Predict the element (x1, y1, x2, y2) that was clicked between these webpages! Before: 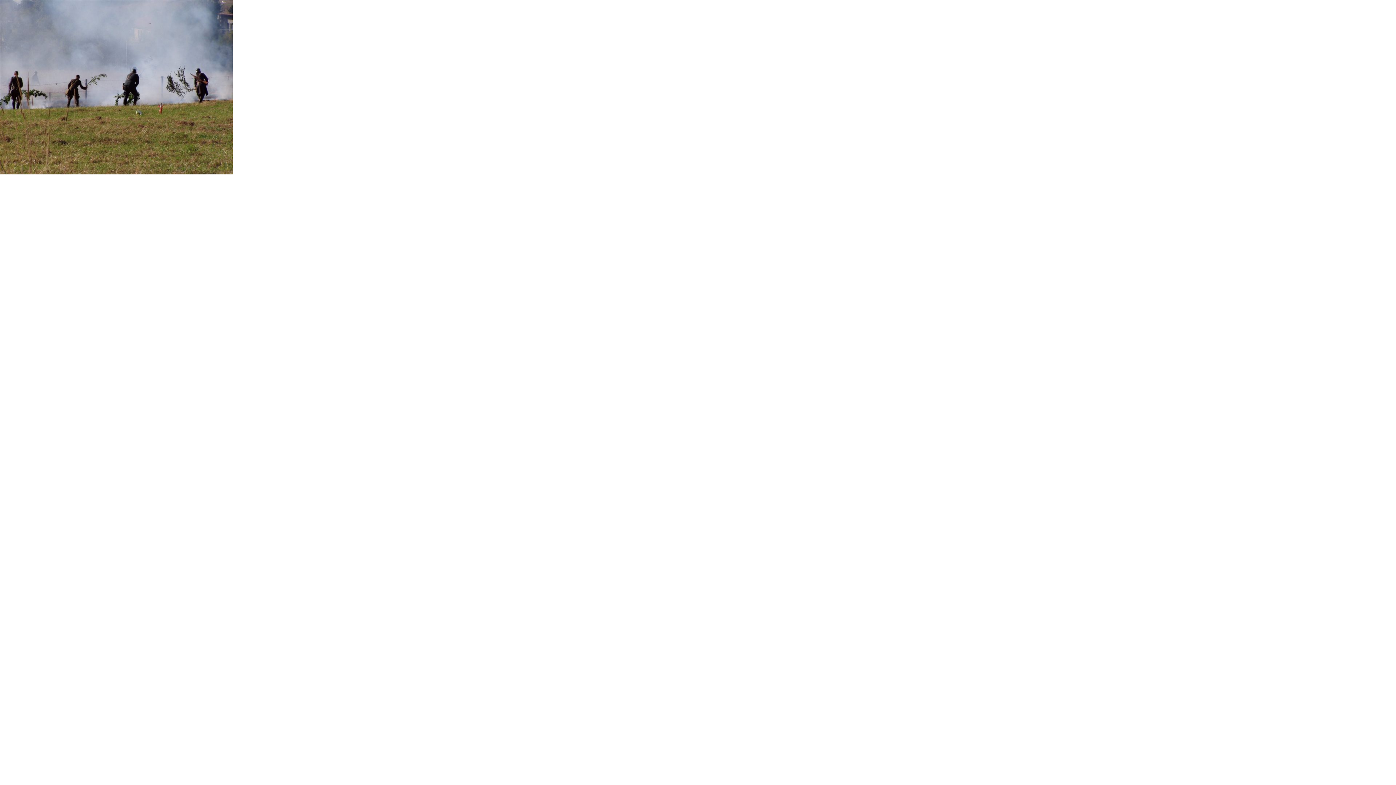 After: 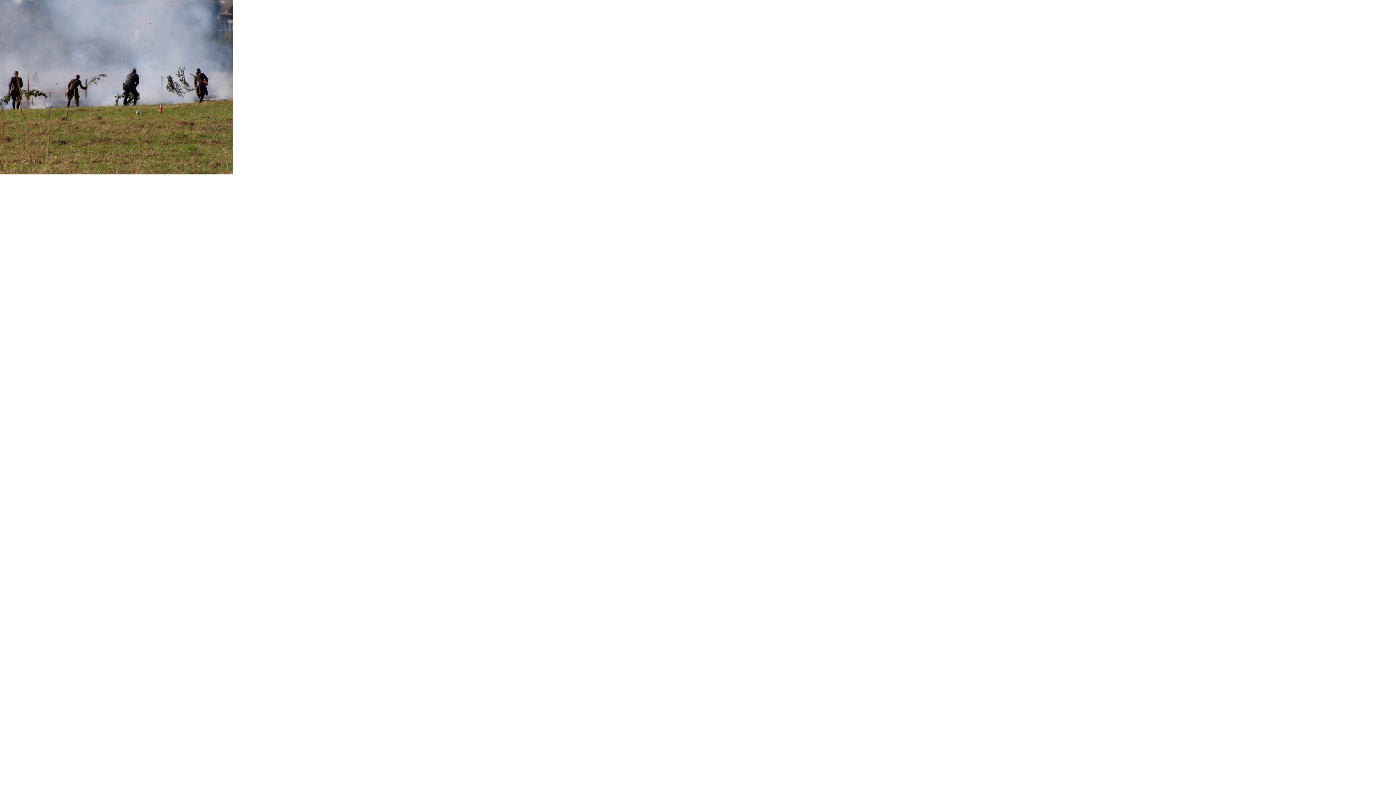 Action: bbox: (0, 0, 232, 174)